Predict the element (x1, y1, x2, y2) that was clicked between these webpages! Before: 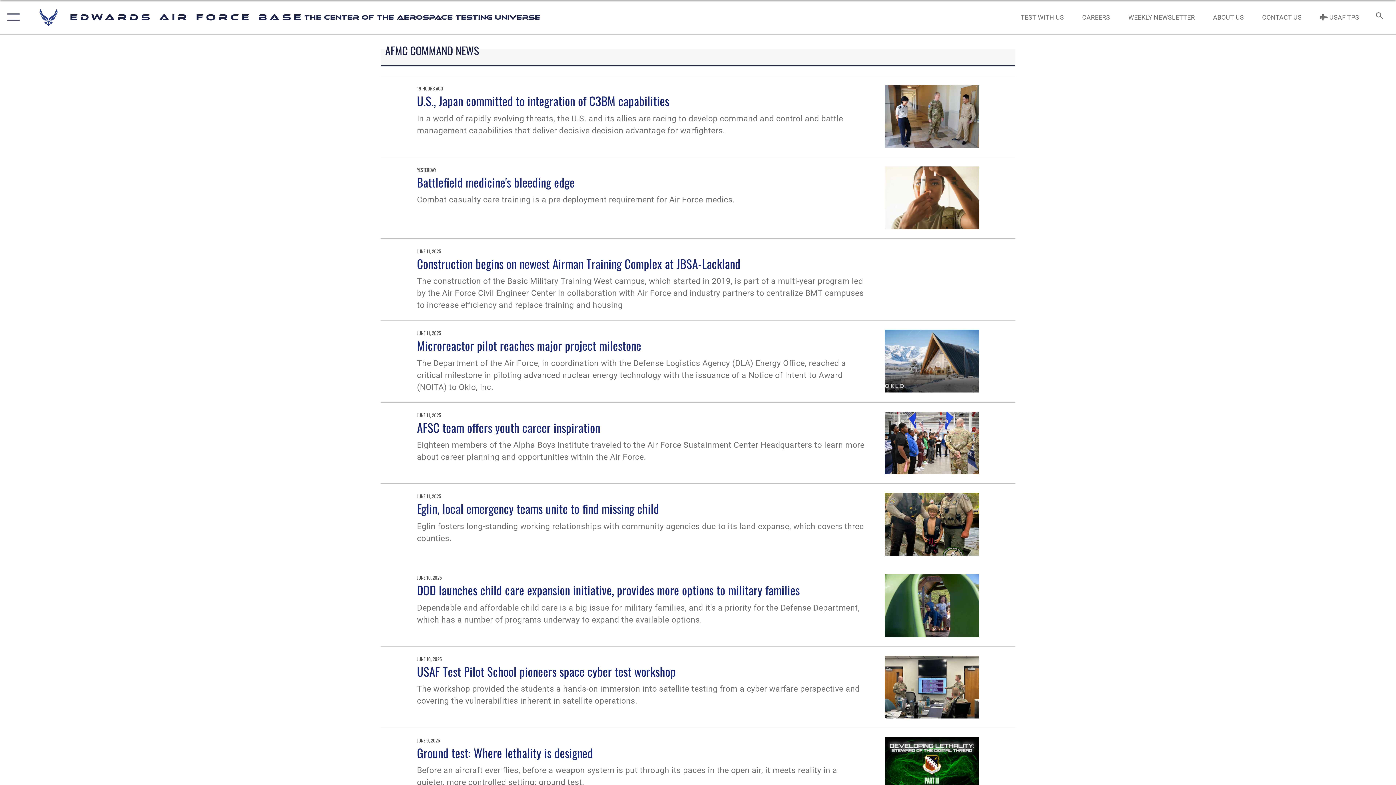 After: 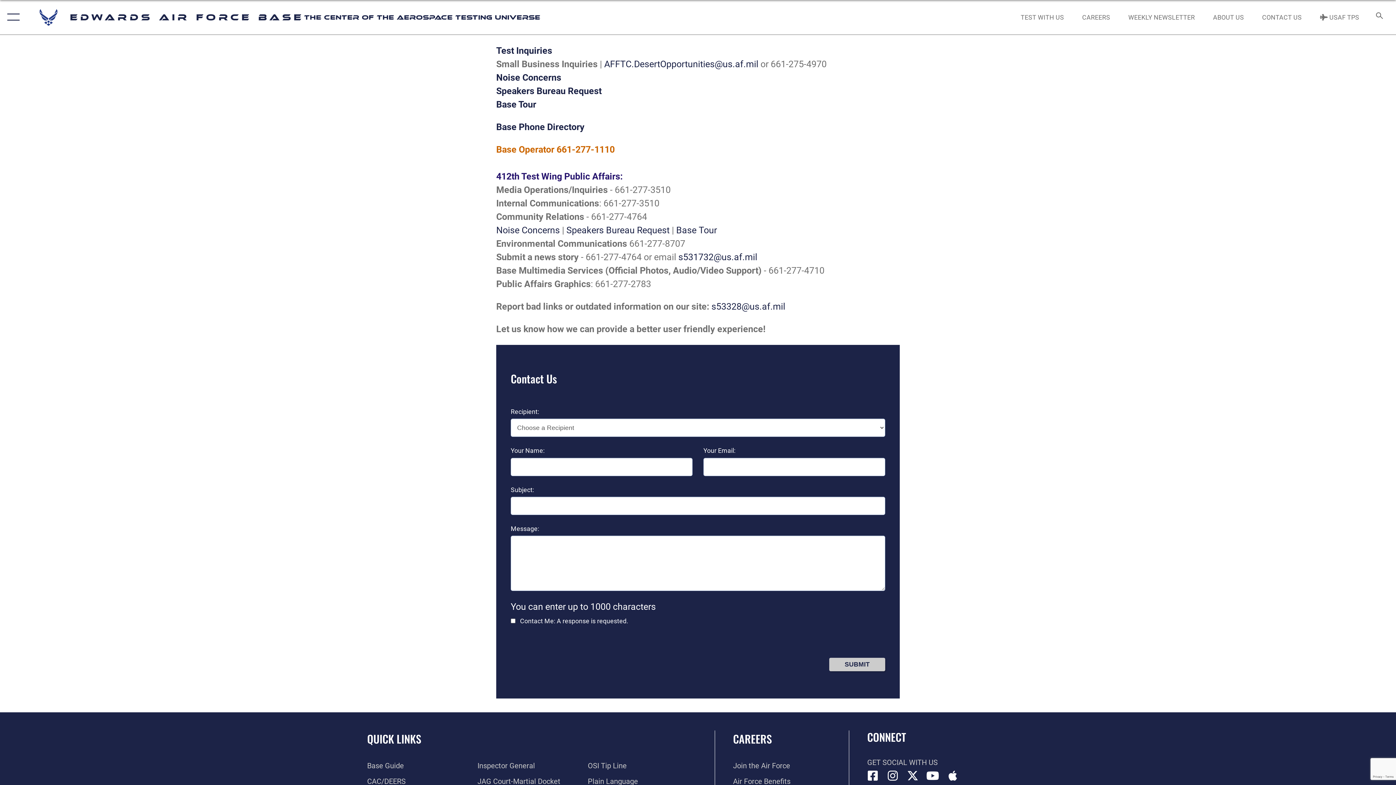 Action: label: CONTACT US bbox: (1255, 5, 1308, 28)